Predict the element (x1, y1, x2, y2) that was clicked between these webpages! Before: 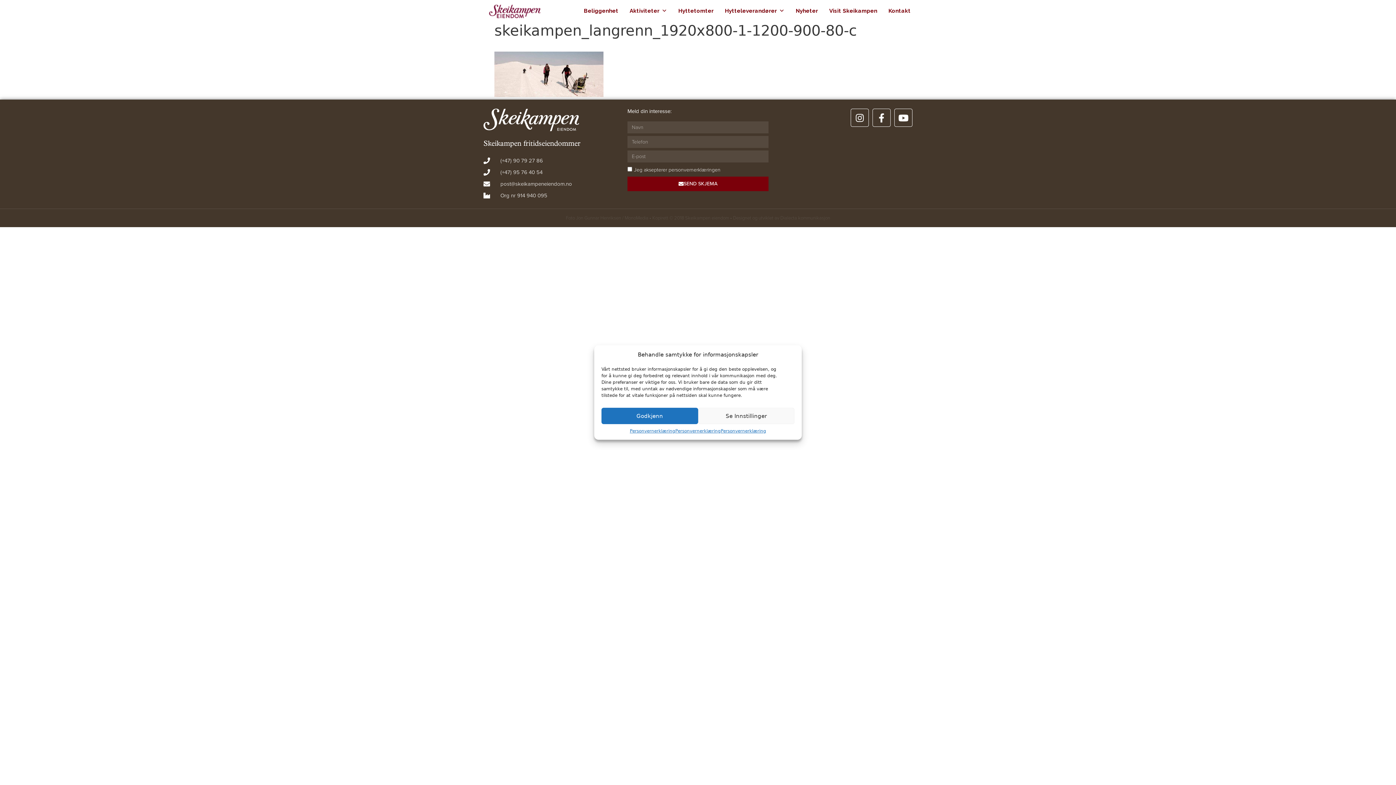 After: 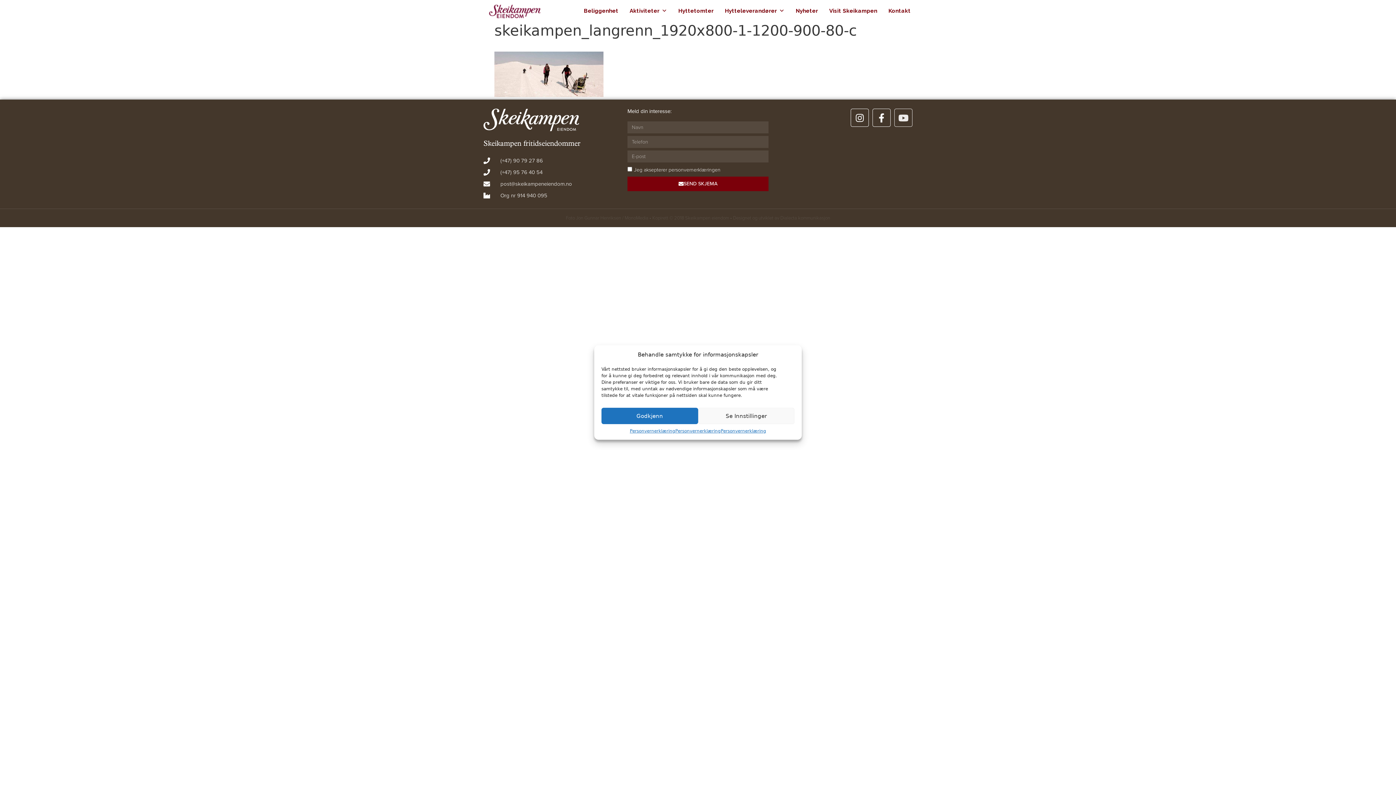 Action: label: Youtube bbox: (894, 108, 912, 126)